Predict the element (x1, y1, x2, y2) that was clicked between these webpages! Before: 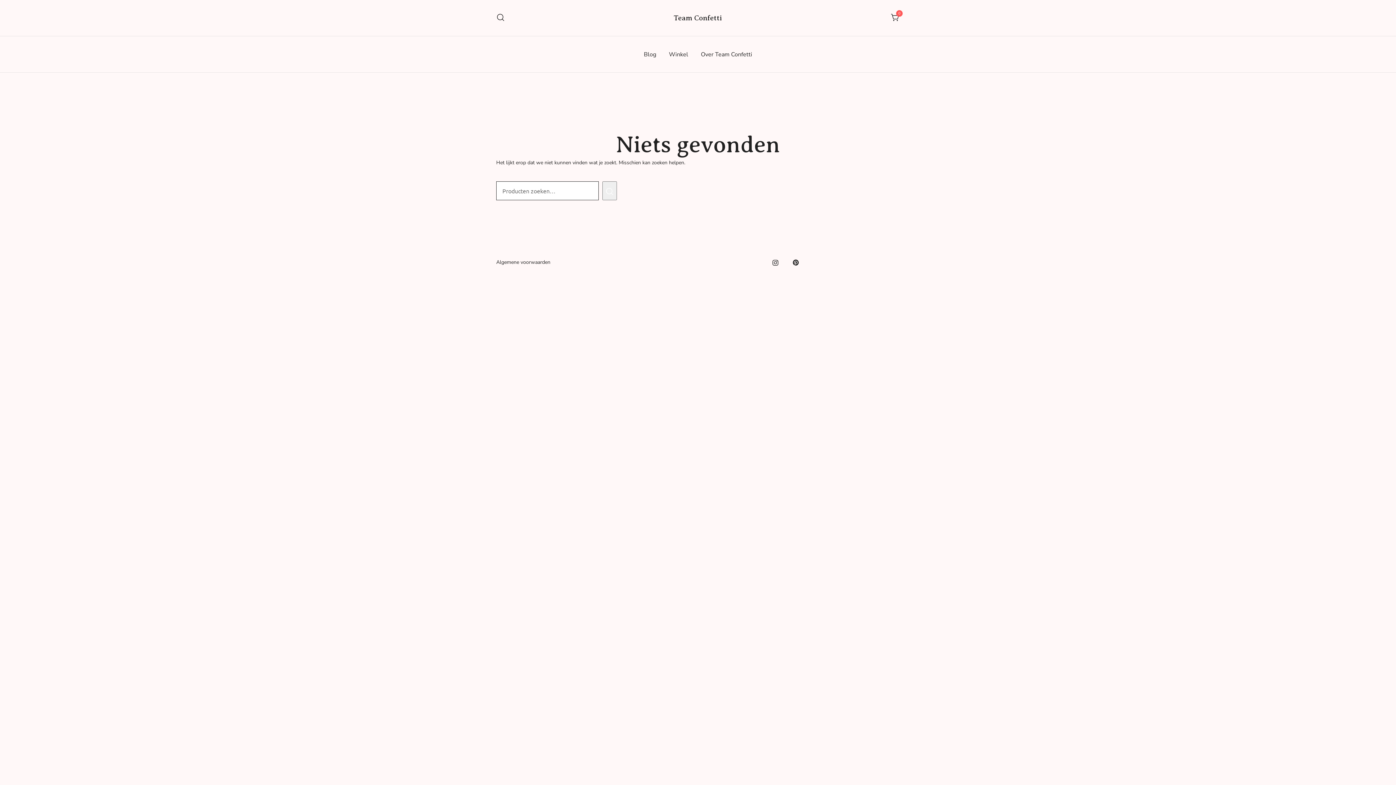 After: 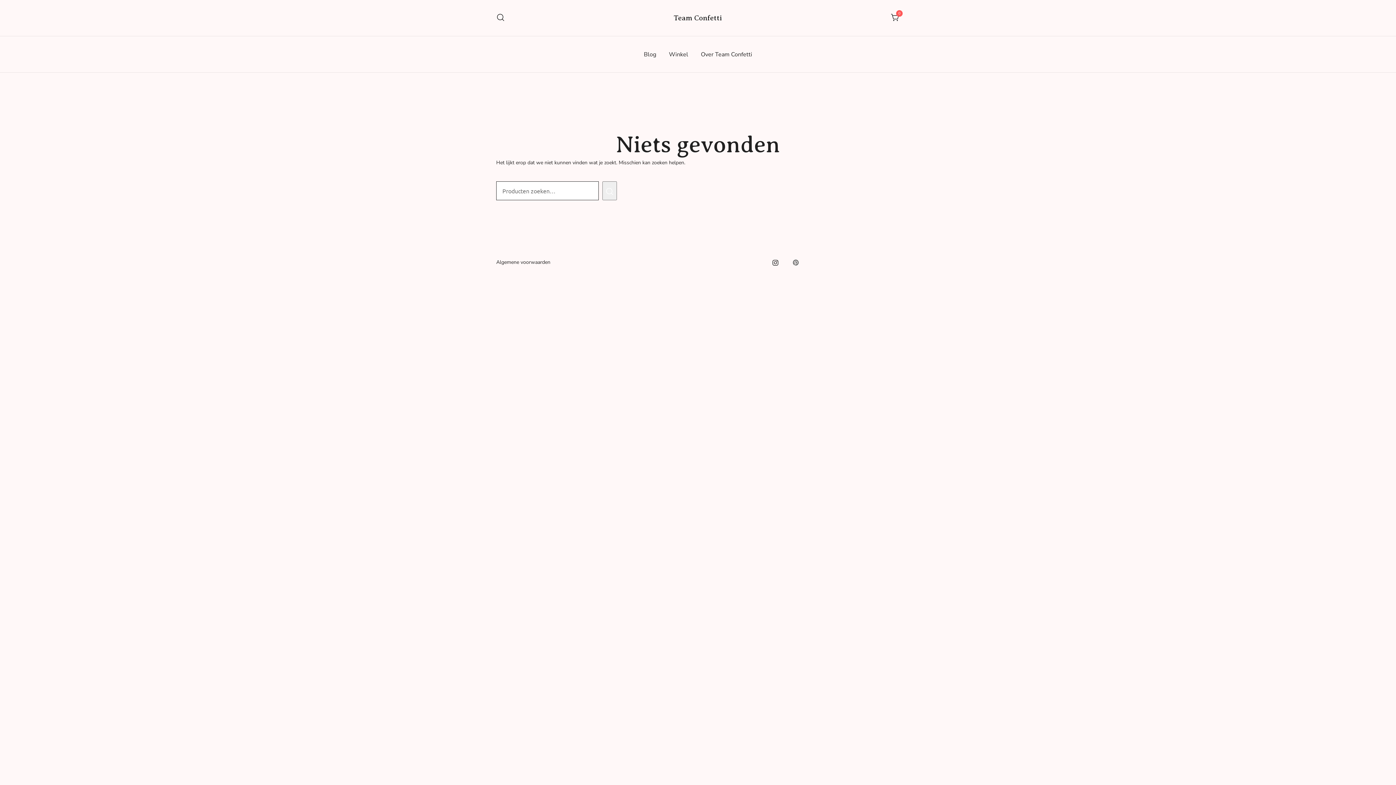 Action: bbox: (793, 258, 798, 265)